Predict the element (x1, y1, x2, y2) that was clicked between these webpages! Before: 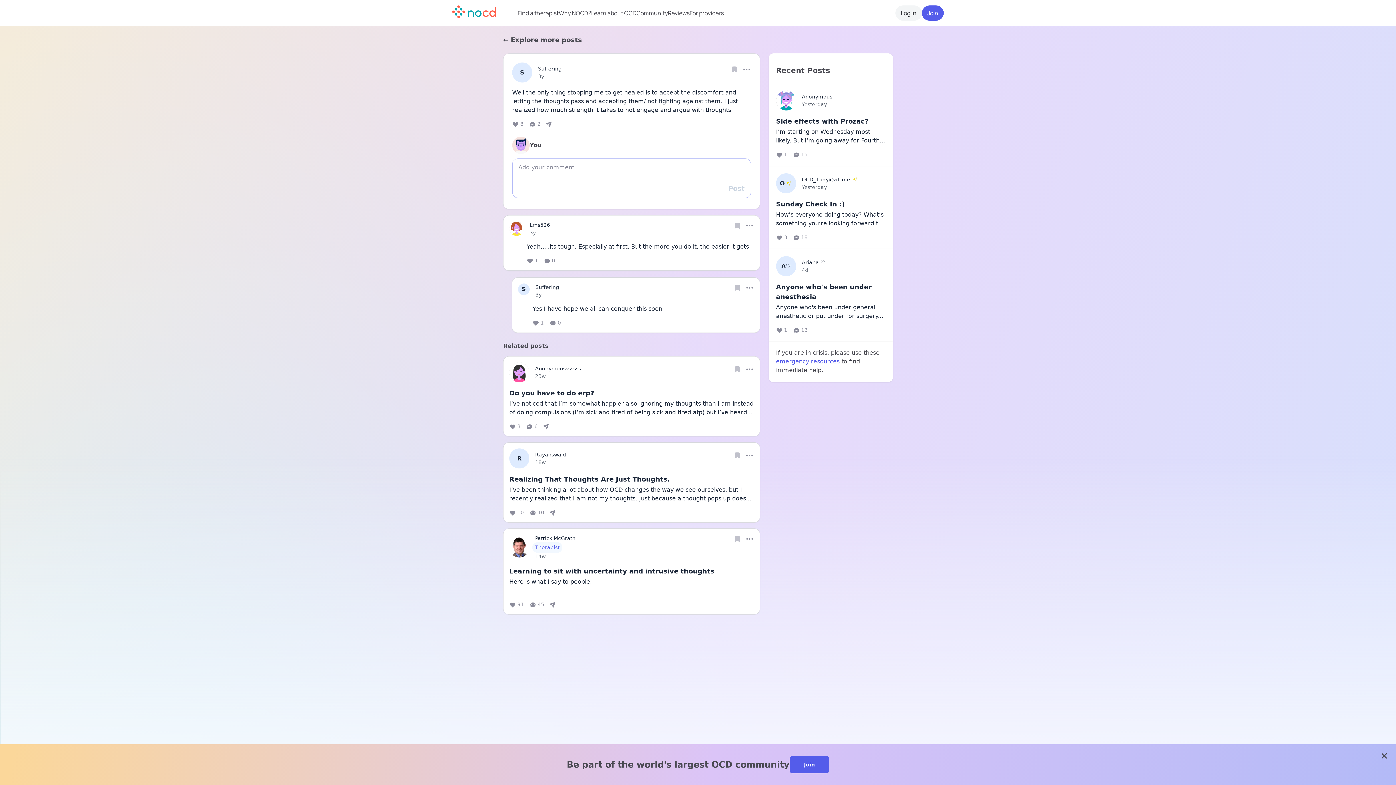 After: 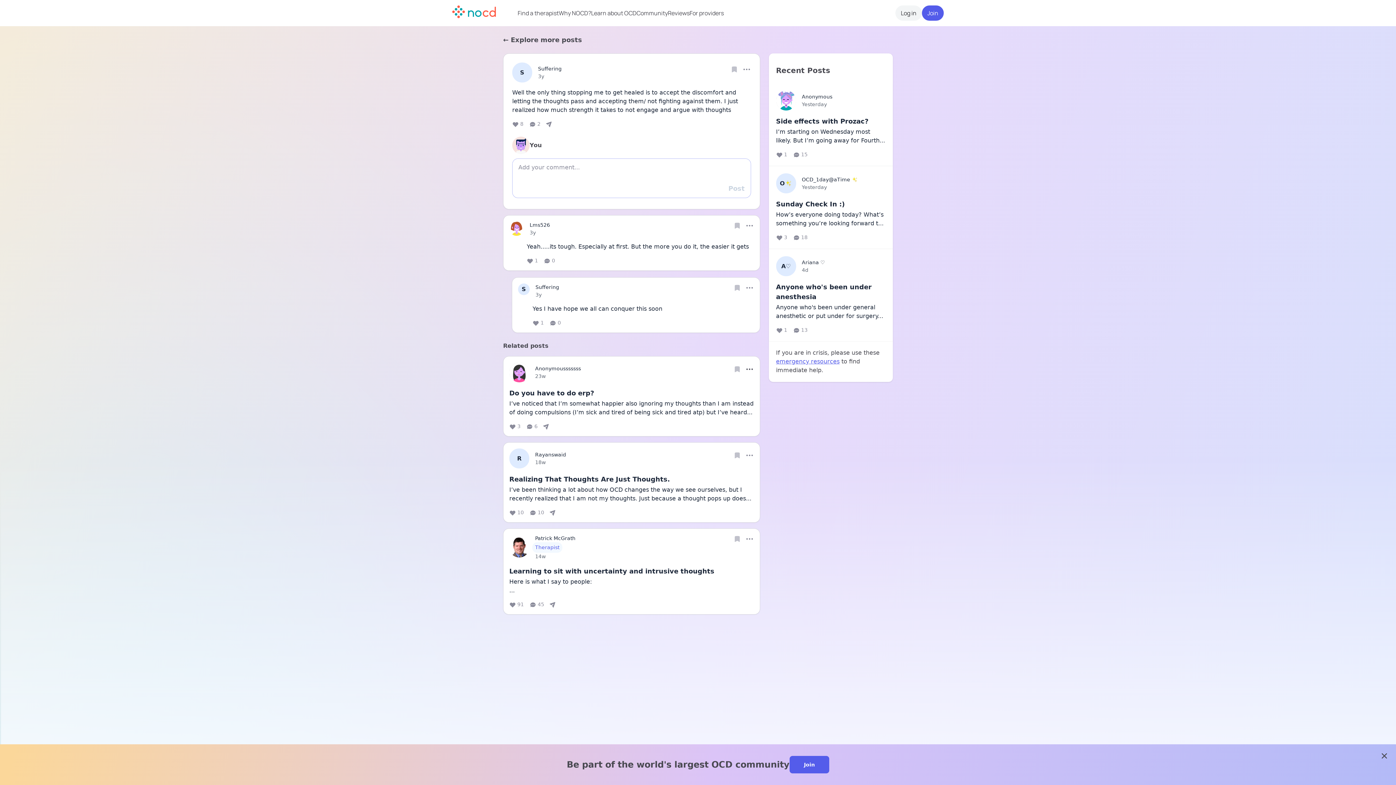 Action: bbox: (740, 360, 758, 378)